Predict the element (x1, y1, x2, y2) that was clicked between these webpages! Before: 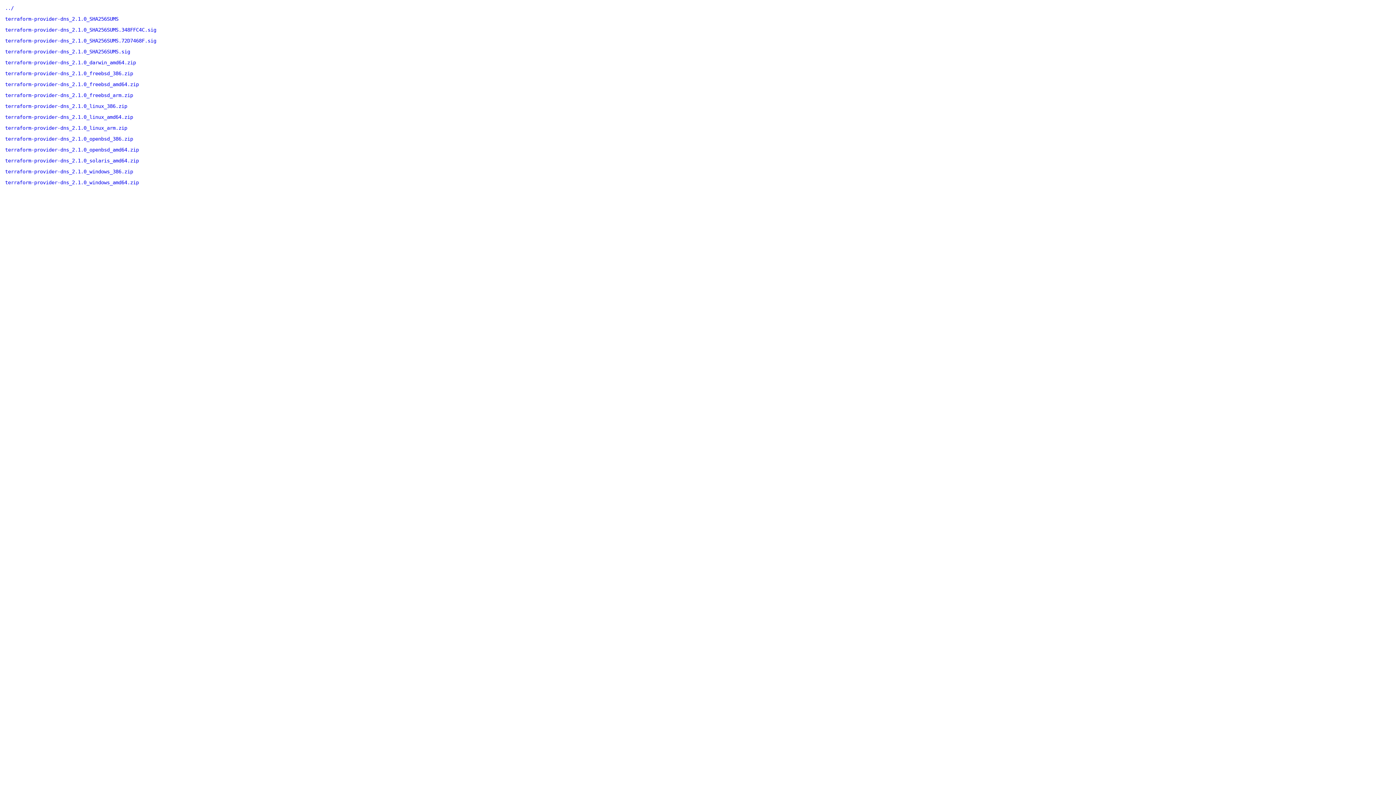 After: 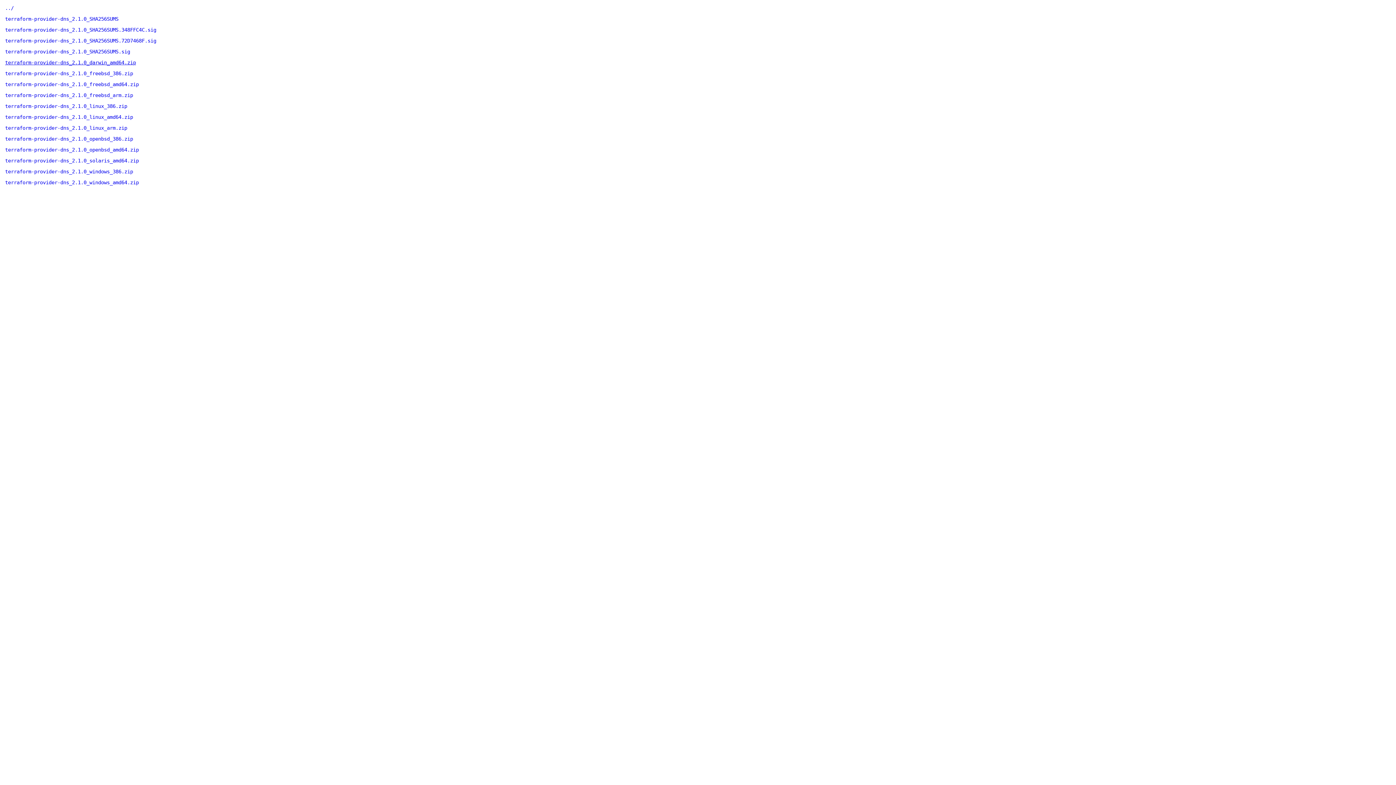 Action: label: terraform-provider-dns_2.1.0_darwin_amd64.zip bbox: (5, 59, 136, 65)